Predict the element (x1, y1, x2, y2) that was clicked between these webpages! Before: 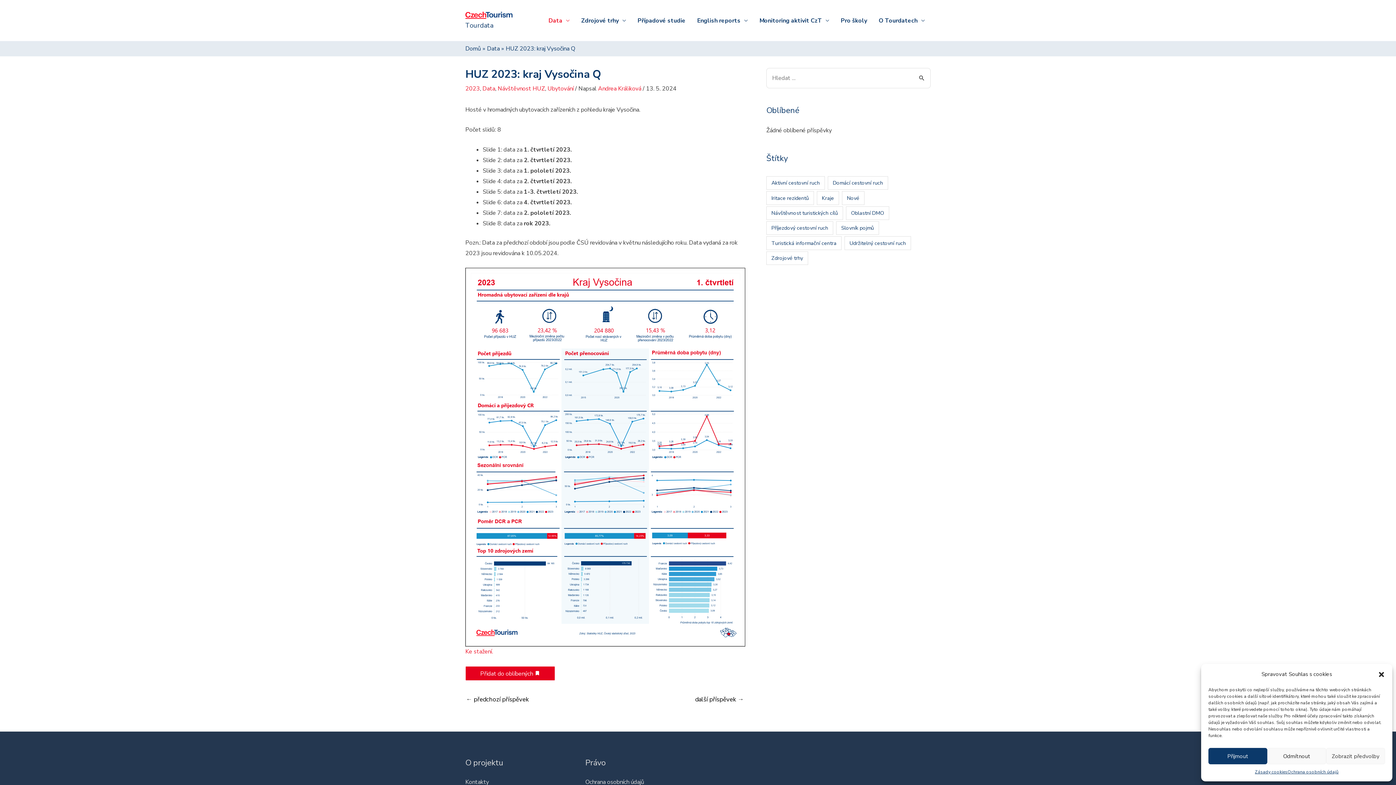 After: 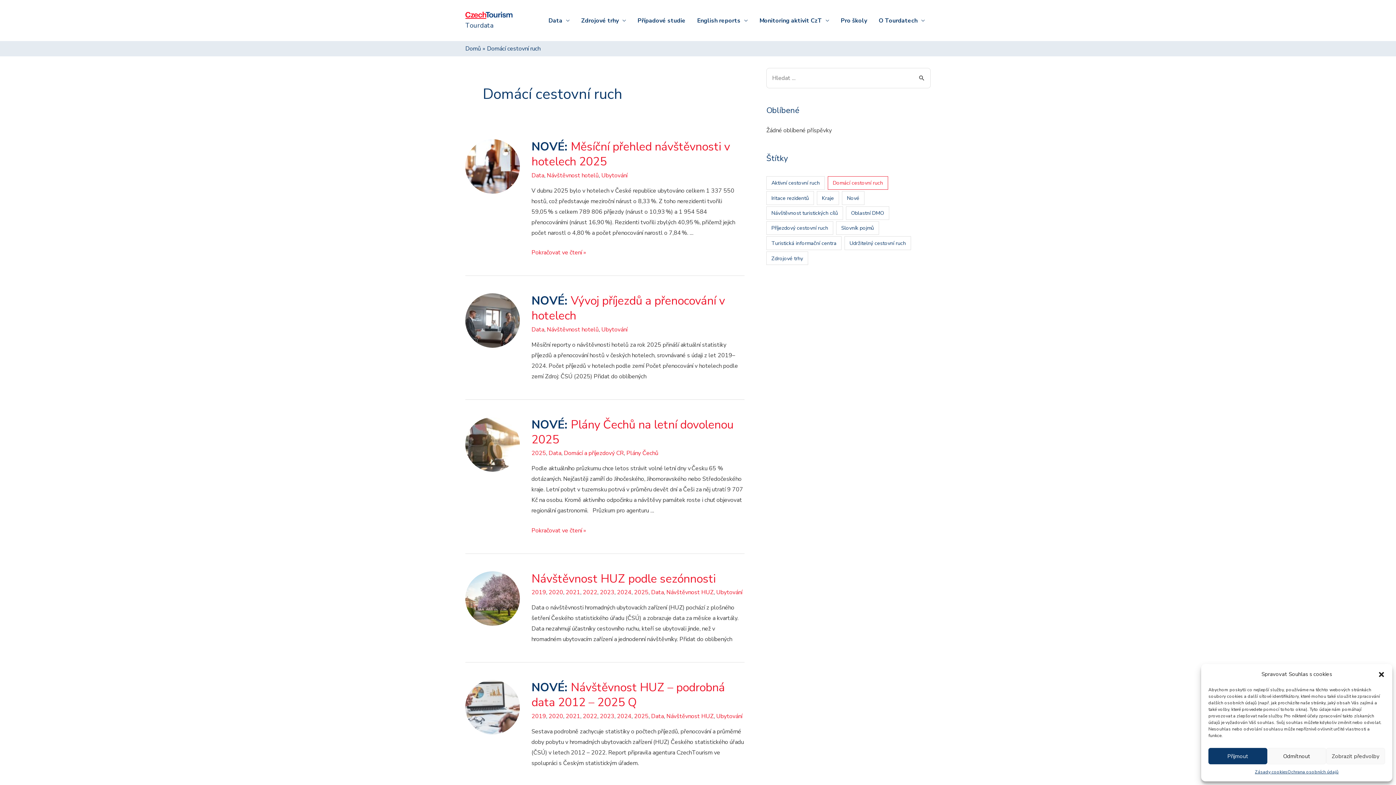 Action: label: Domácí cestovní ruch (213 položek) bbox: (827, 176, 888, 189)